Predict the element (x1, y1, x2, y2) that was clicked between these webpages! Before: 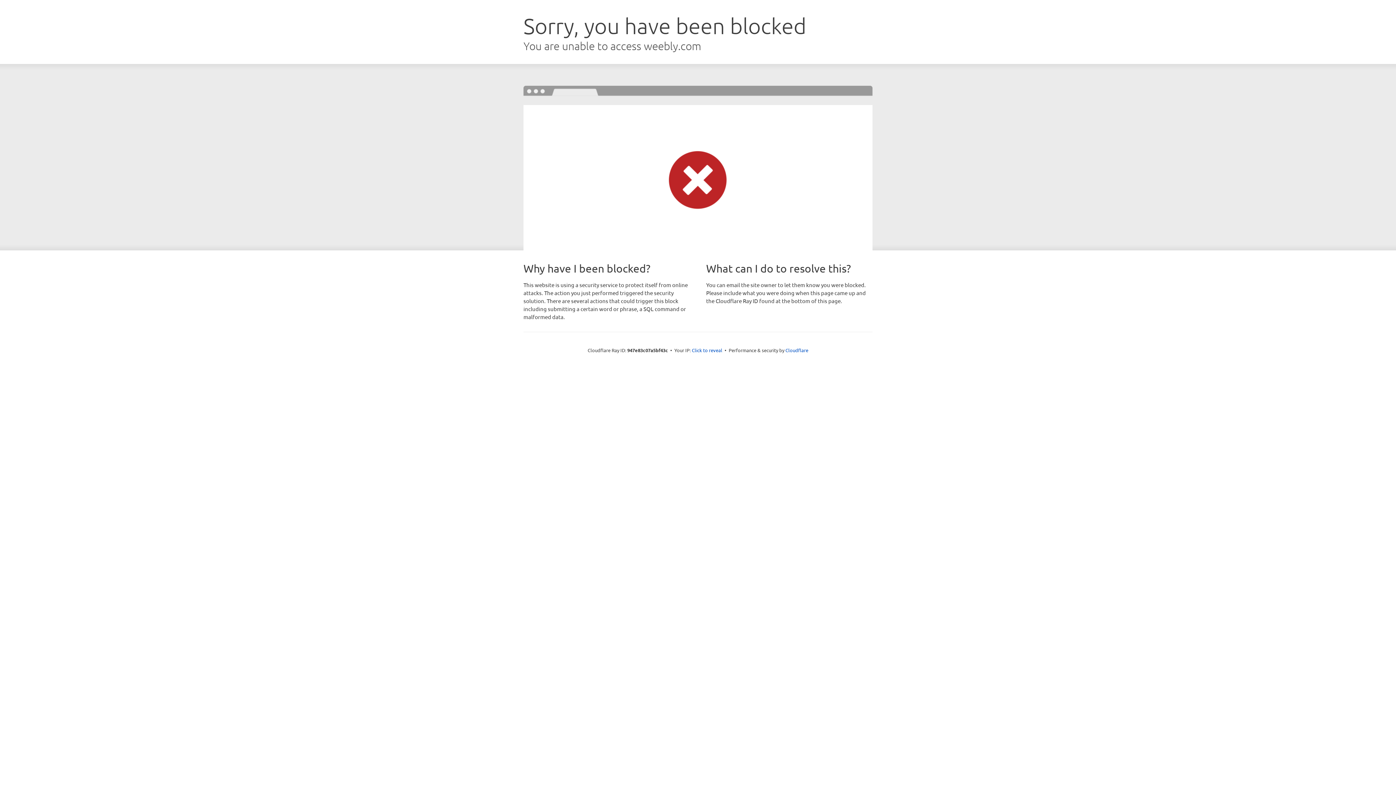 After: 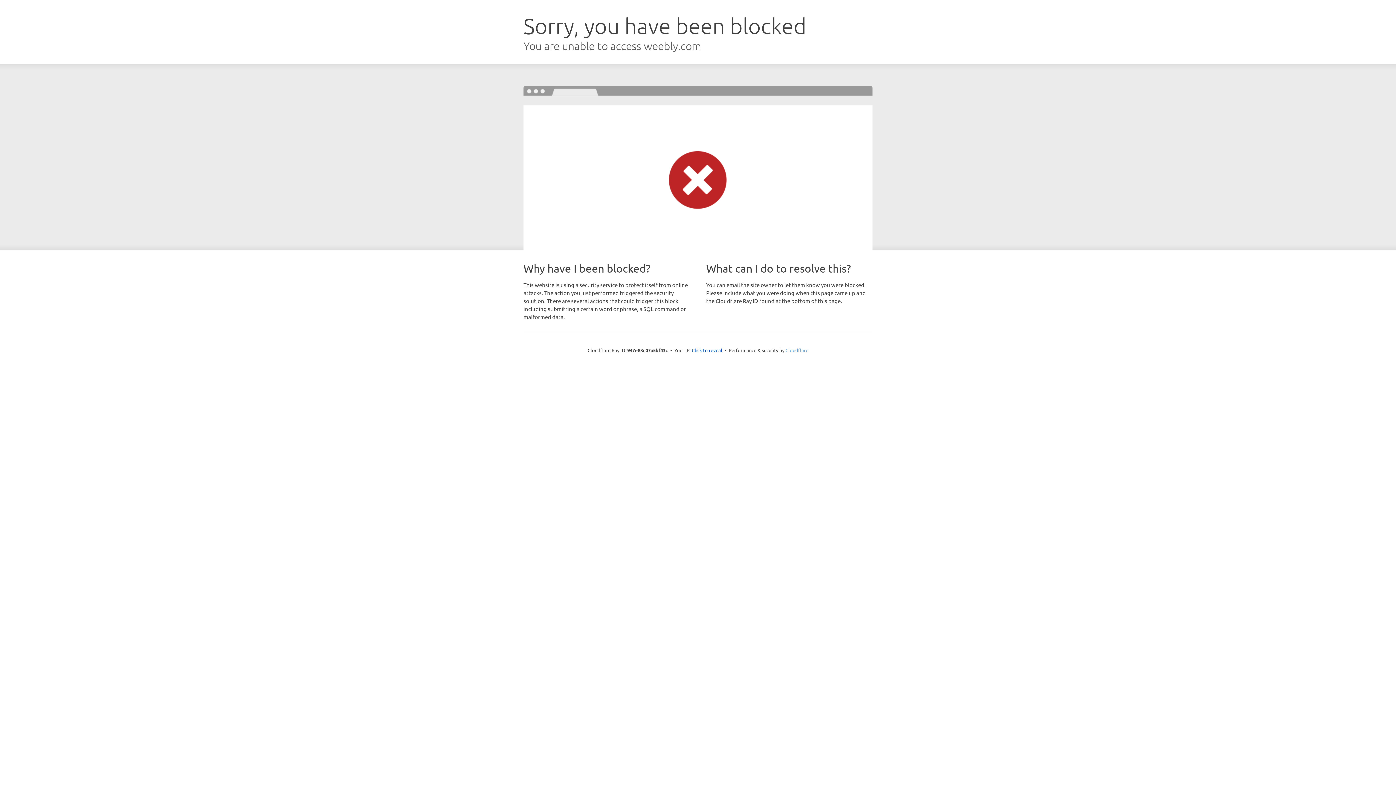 Action: bbox: (785, 347, 808, 353) label: Cloudflare